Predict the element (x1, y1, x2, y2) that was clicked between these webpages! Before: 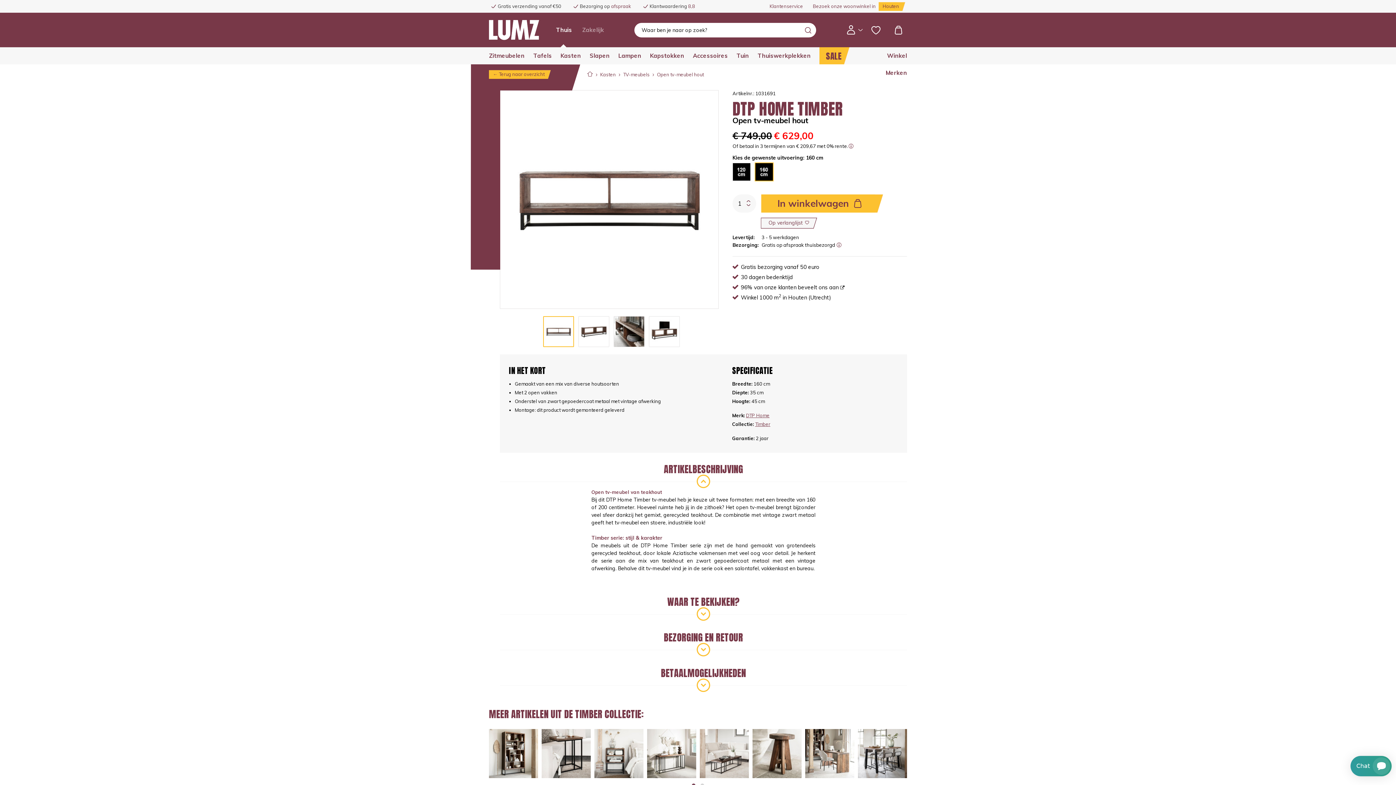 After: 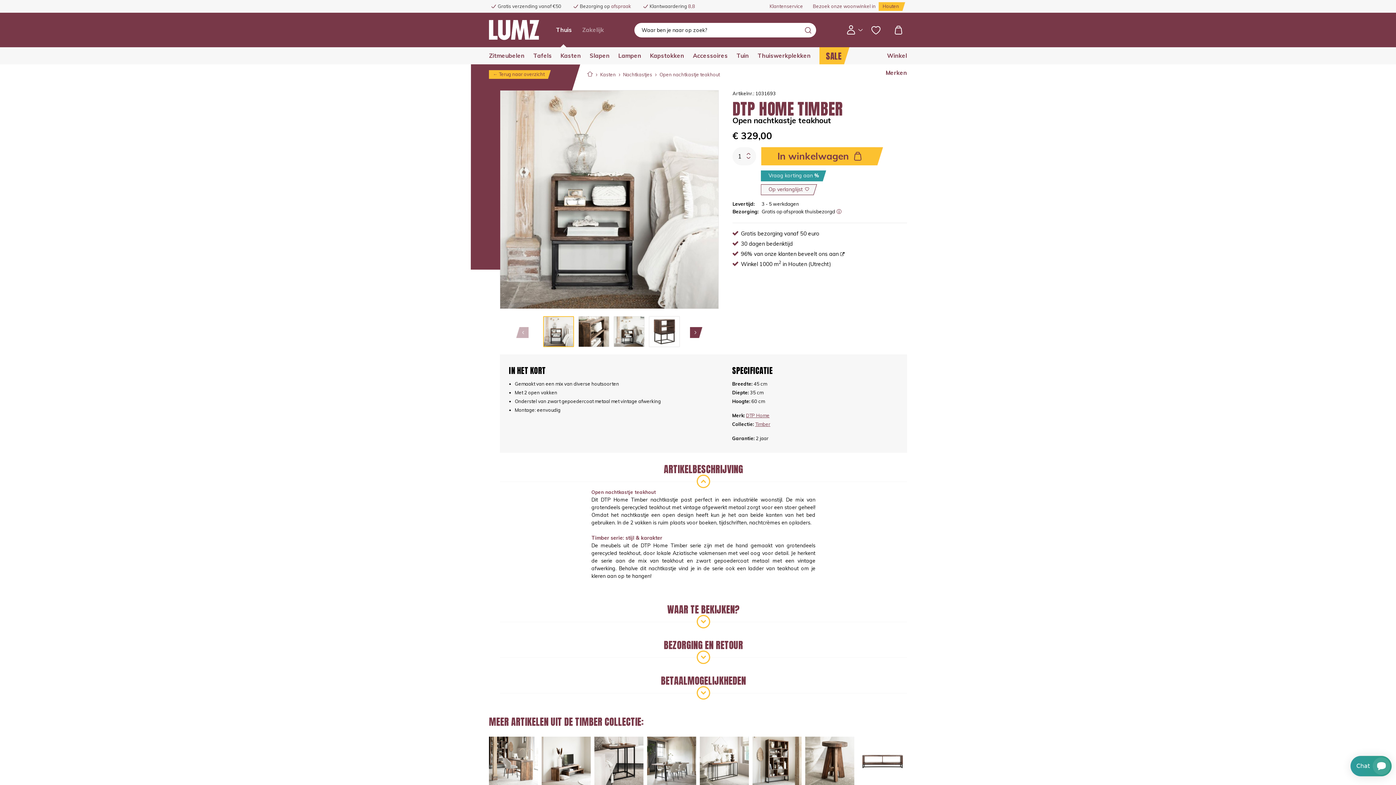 Action: bbox: (594, 729, 643, 778)